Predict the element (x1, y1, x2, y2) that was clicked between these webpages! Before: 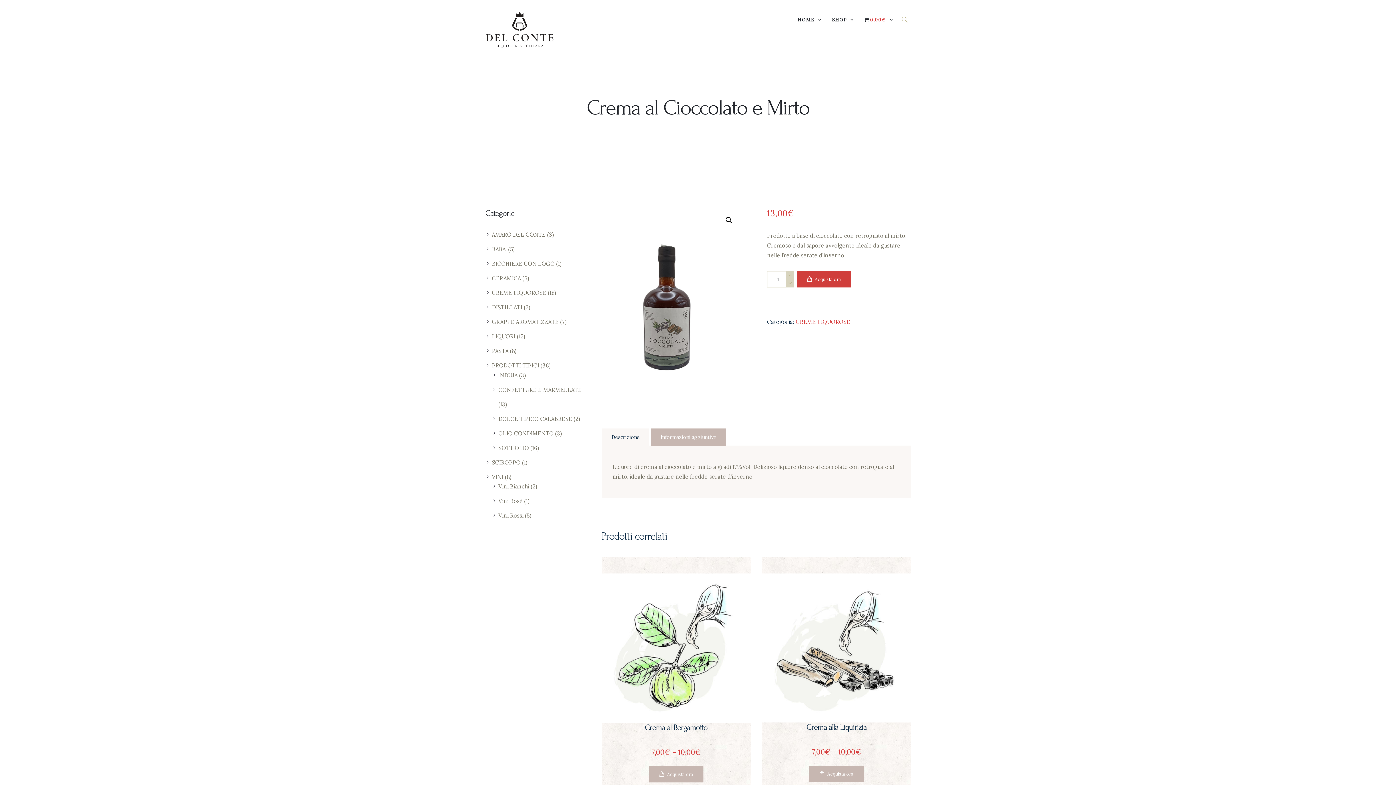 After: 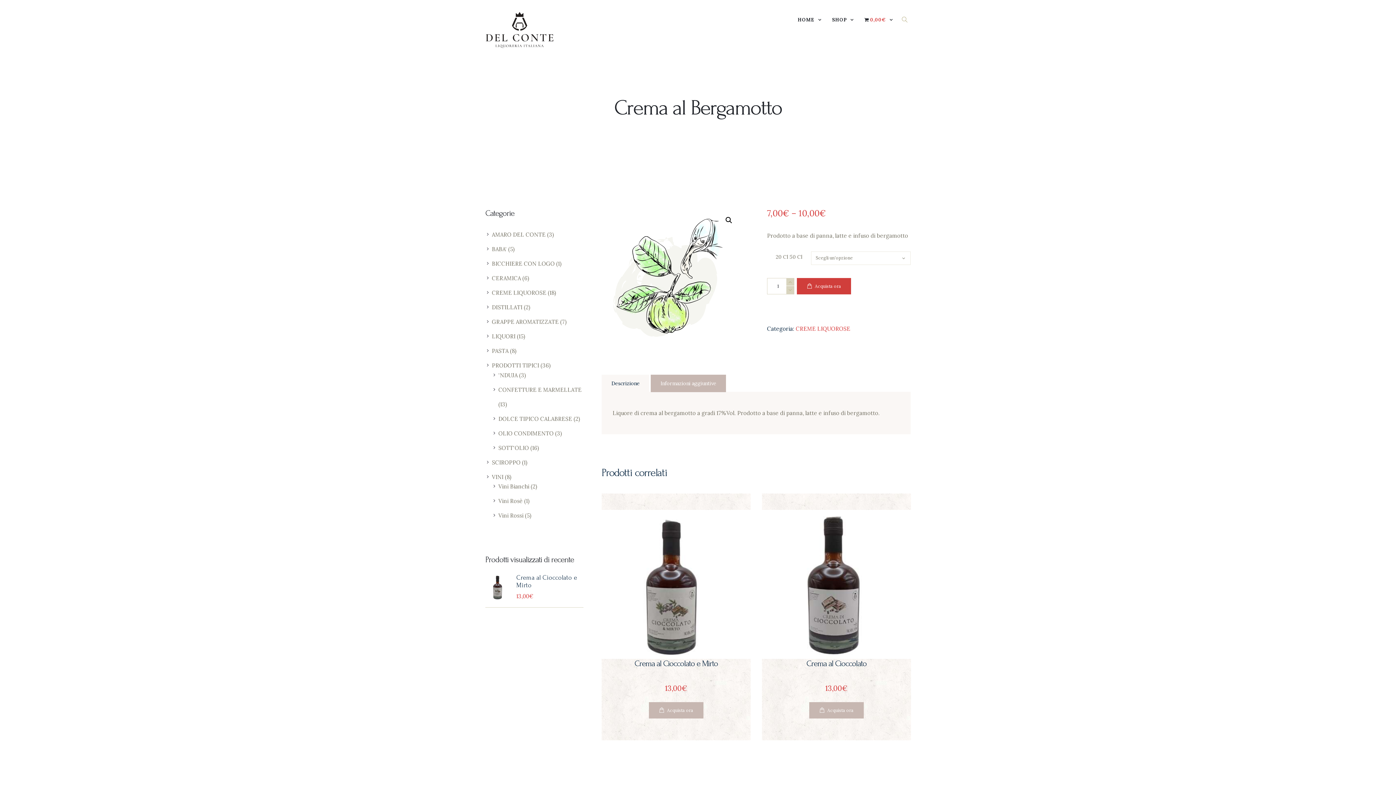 Action: bbox: (601, 573, 750, 723)